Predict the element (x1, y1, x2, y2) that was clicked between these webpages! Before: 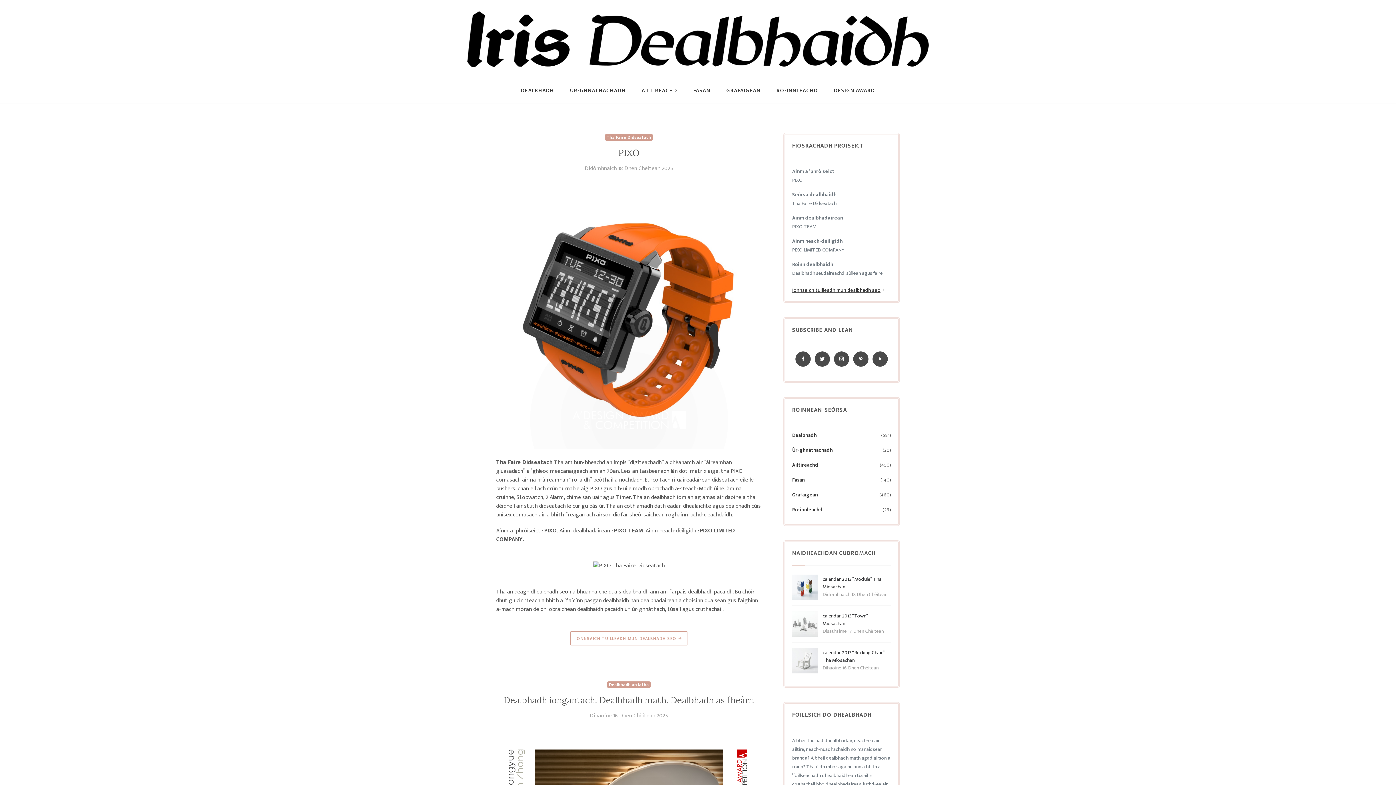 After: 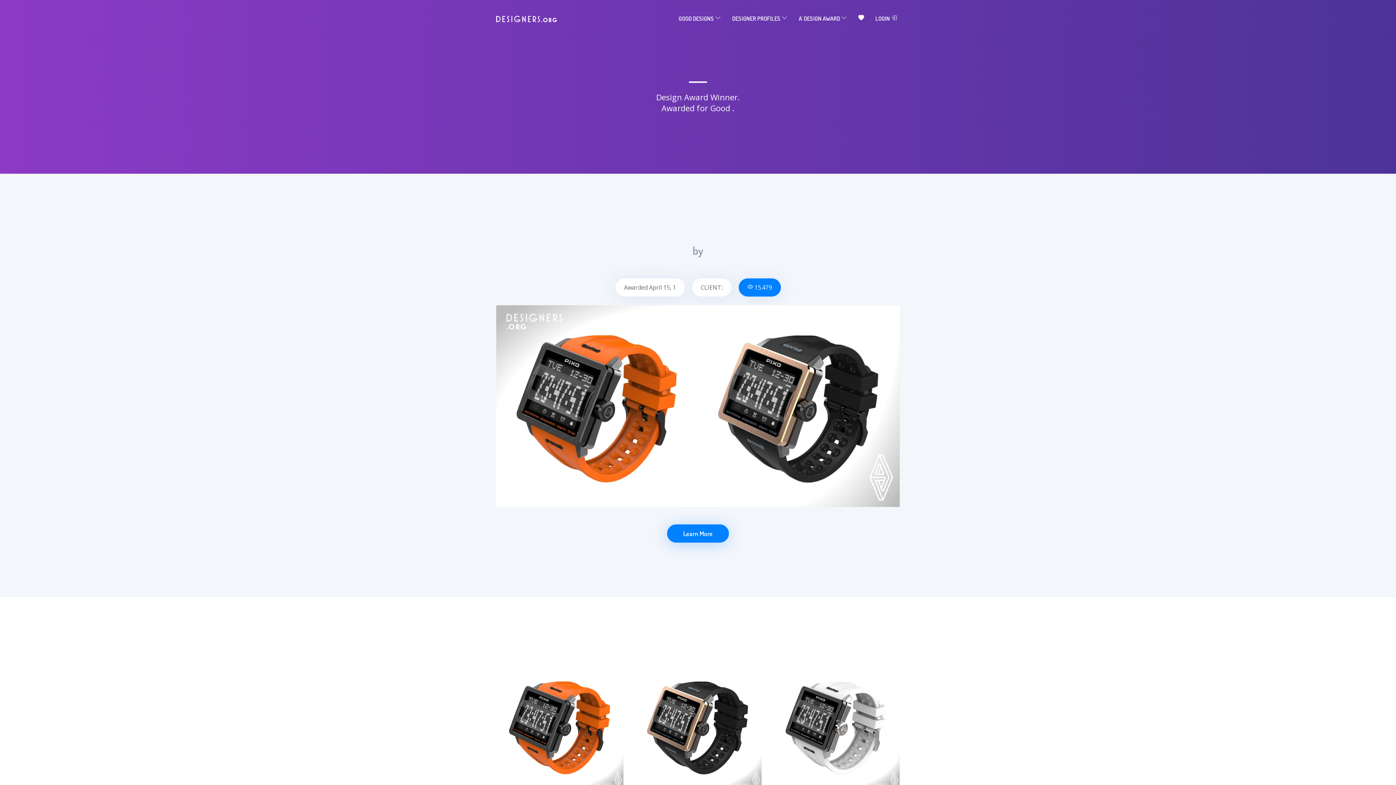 Action: label: Ionnsaich tuilleadh mun dealbhadh seo bbox: (792, 286, 885, 294)